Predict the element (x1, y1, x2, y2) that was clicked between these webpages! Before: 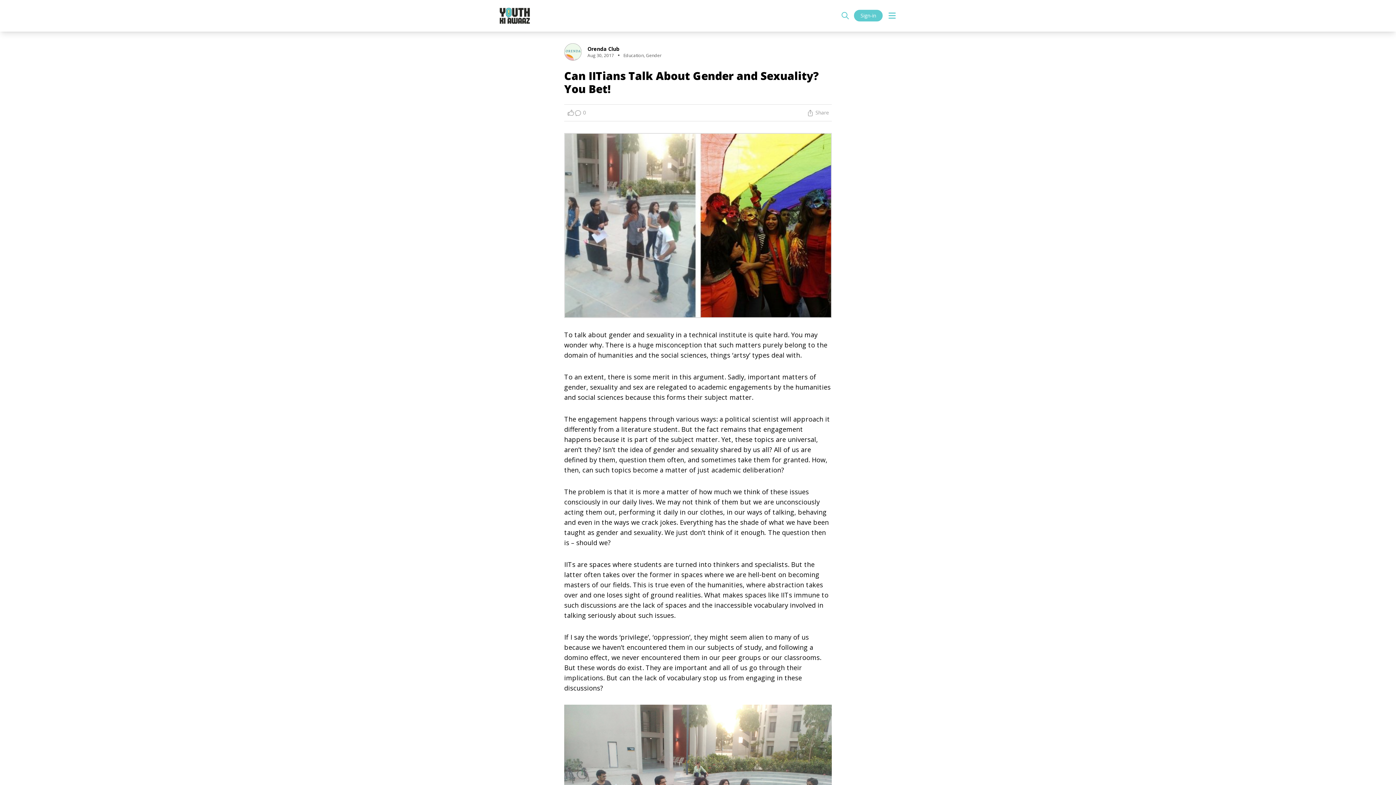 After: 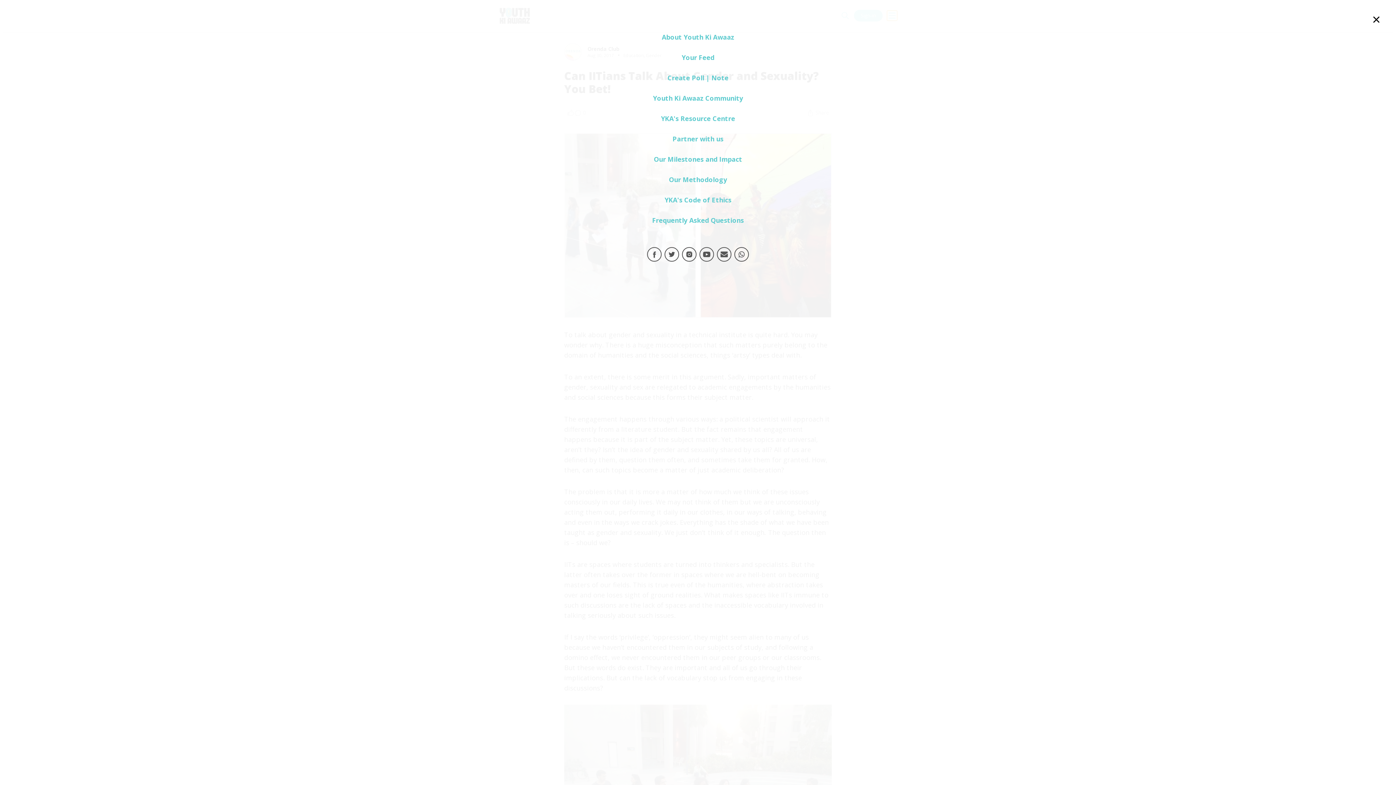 Action: bbox: (887, 10, 897, 20)